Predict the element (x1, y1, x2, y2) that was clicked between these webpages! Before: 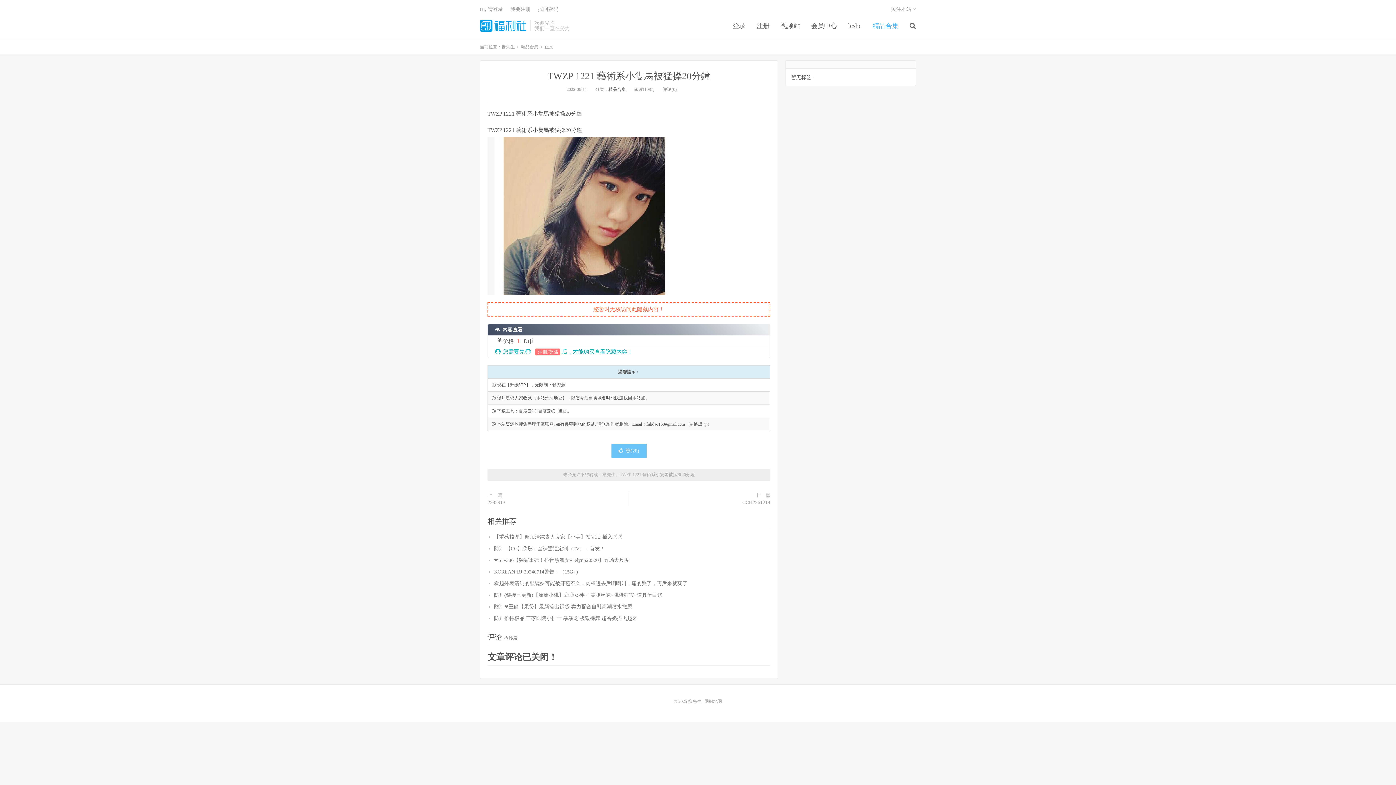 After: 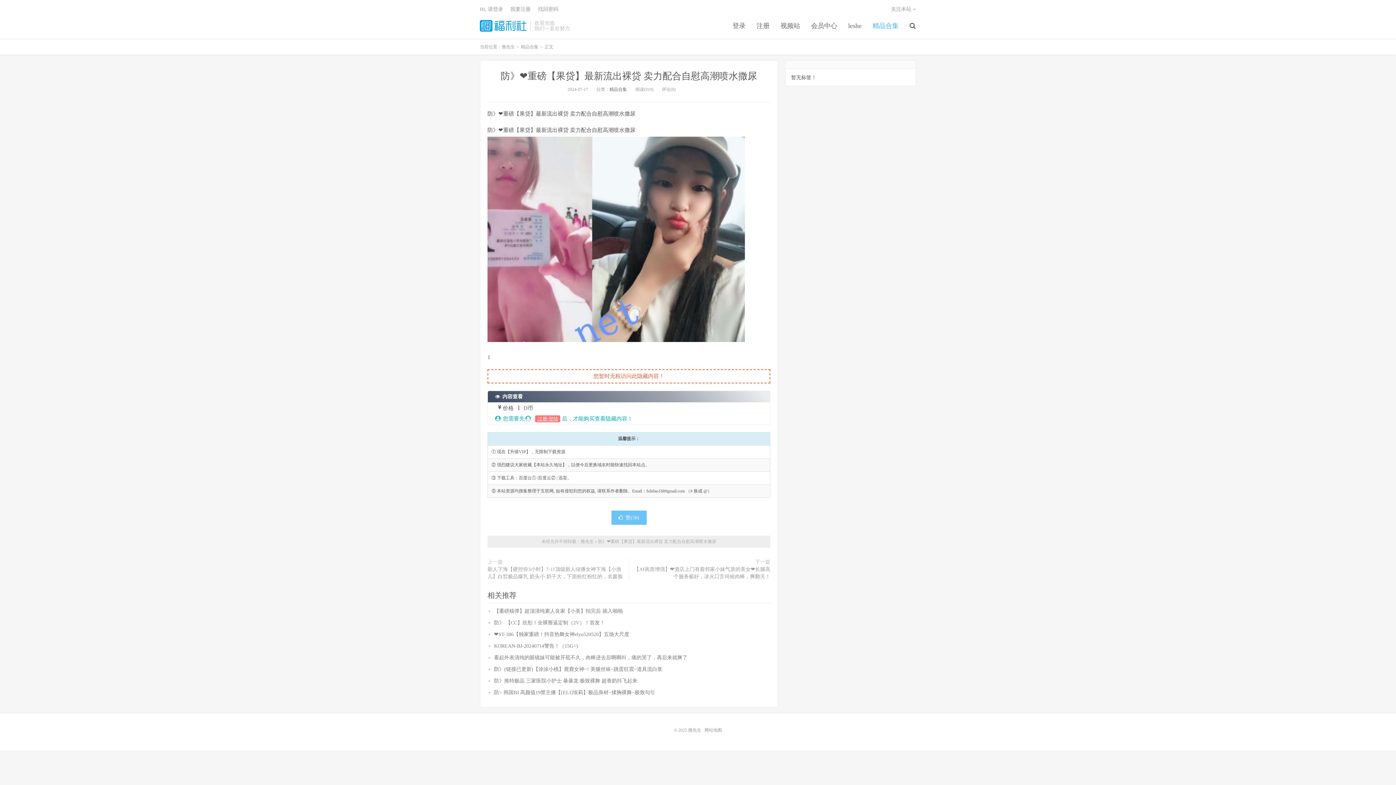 Action: label: 防》❤️重磅【果贷】最新流出裸贷 卖力配合自慰高潮喷水撒尿 bbox: (494, 604, 632, 609)